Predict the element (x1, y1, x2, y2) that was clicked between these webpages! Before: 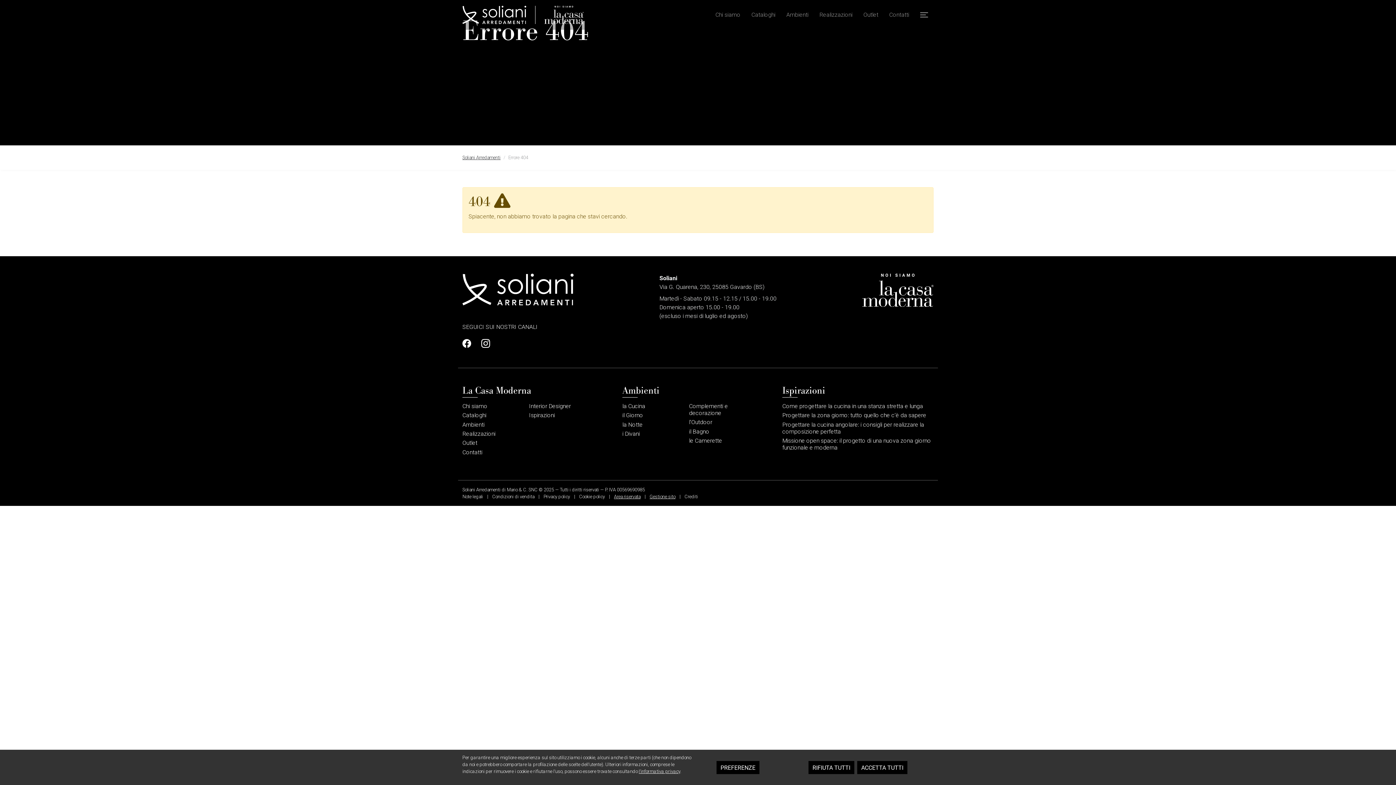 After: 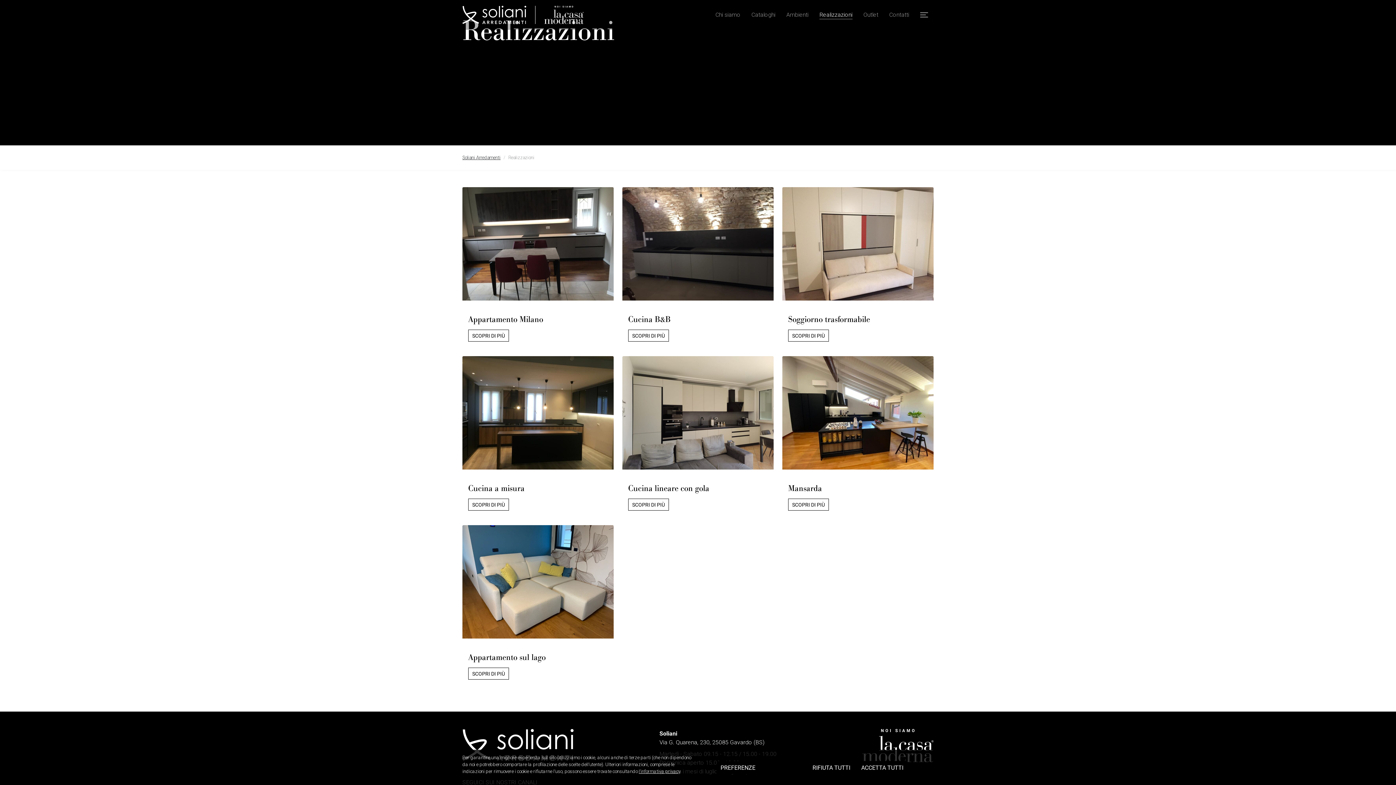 Action: label: Realizzazioni bbox: (819, 10, 852, 19)